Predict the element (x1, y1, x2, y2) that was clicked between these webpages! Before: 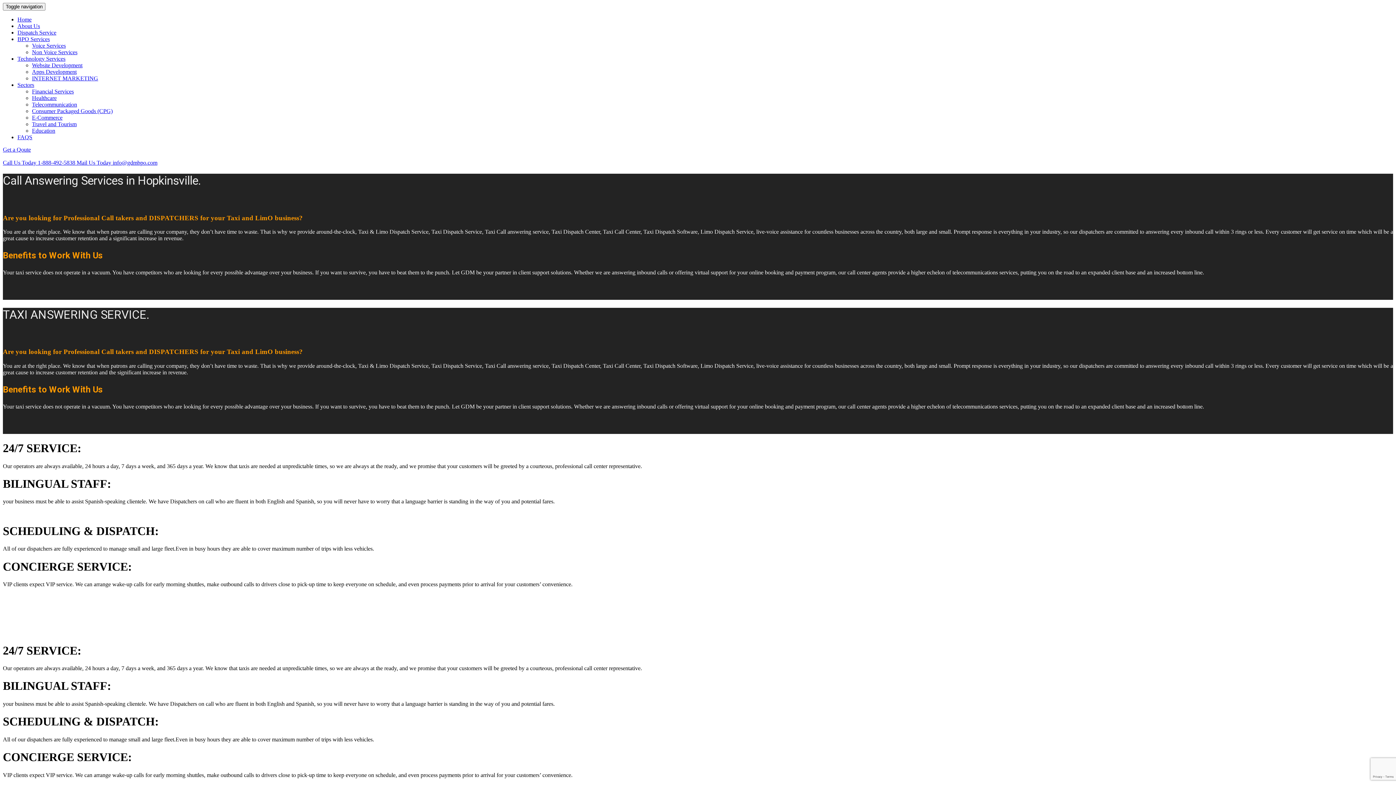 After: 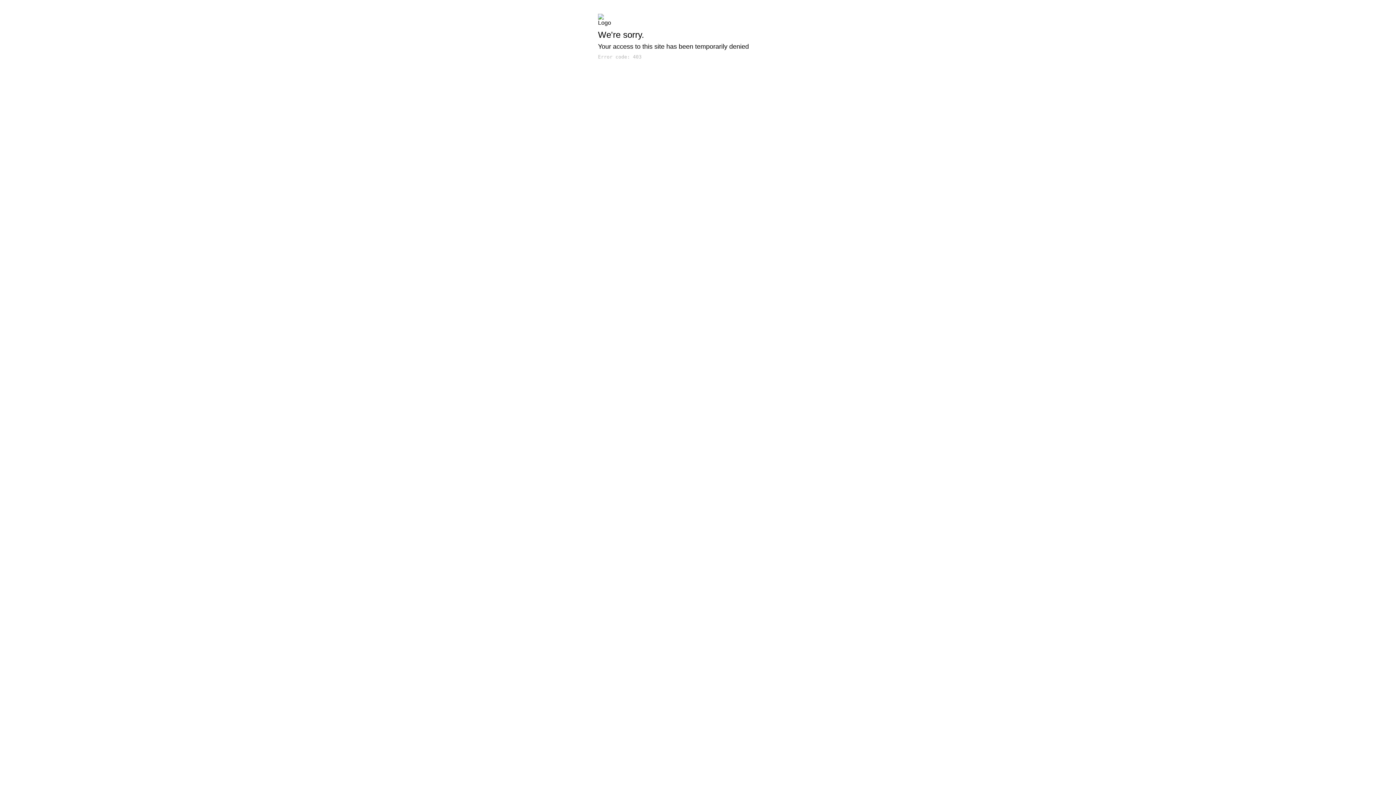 Action: bbox: (32, 68, 76, 74) label: Apps Development